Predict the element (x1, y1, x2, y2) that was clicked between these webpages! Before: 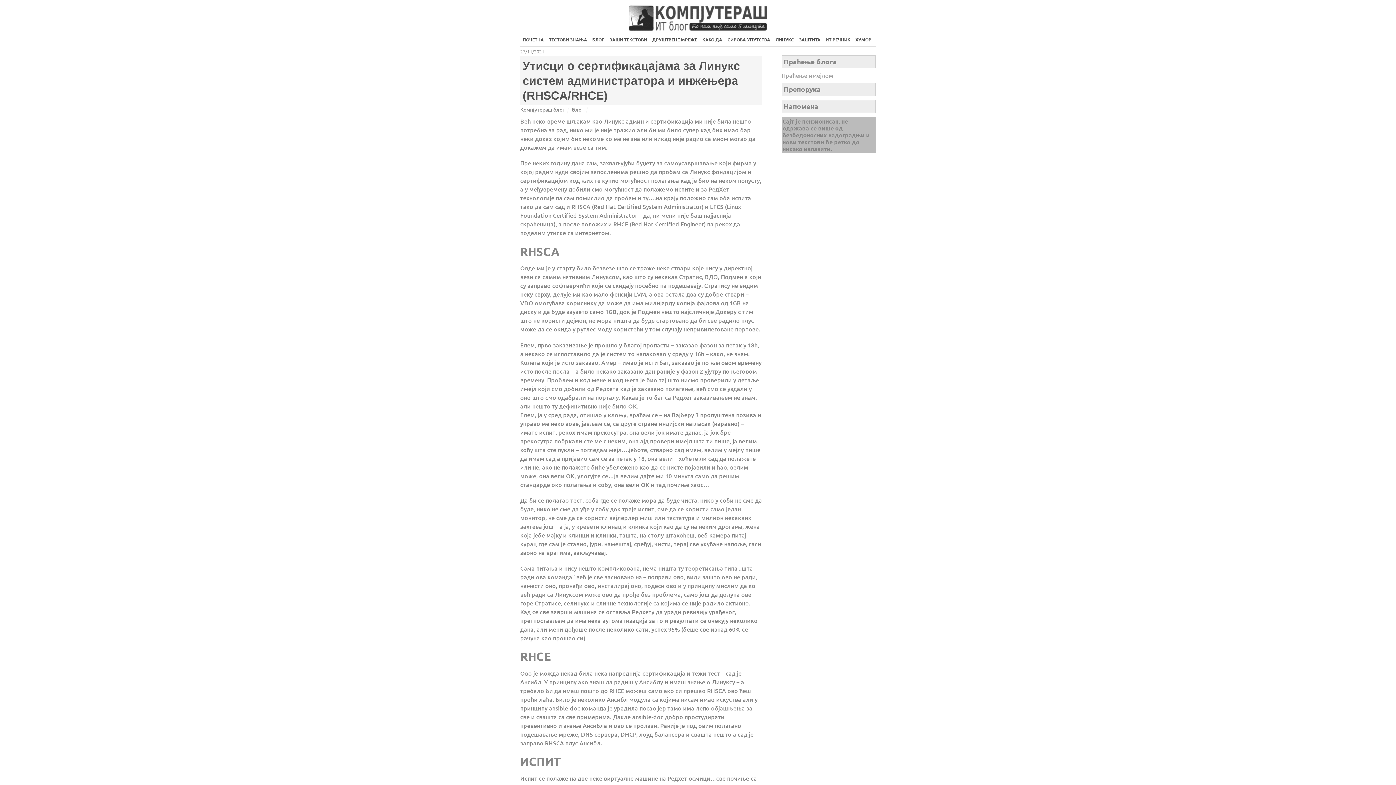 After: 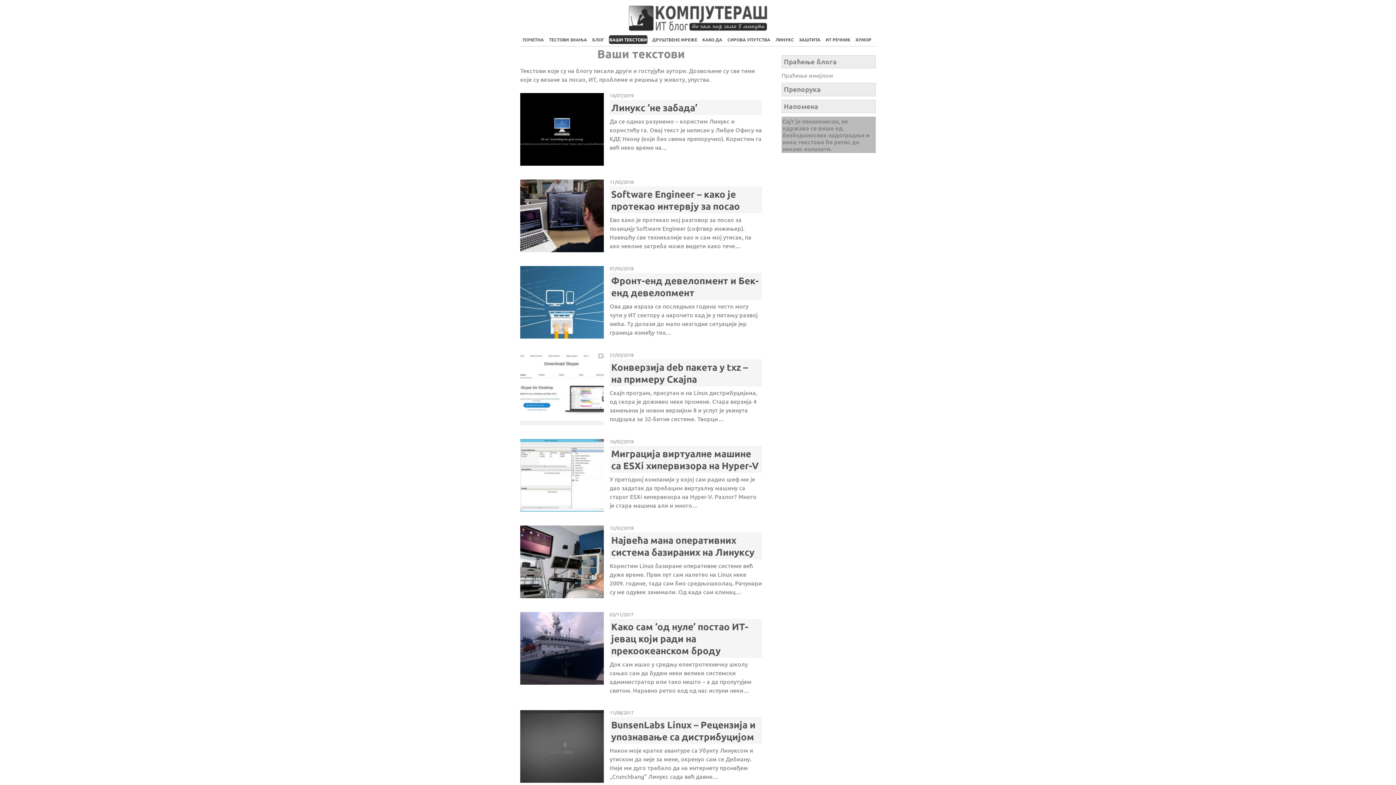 Action: bbox: (609, 35, 647, 44) label: ВАШИ ТЕКСТОВИ